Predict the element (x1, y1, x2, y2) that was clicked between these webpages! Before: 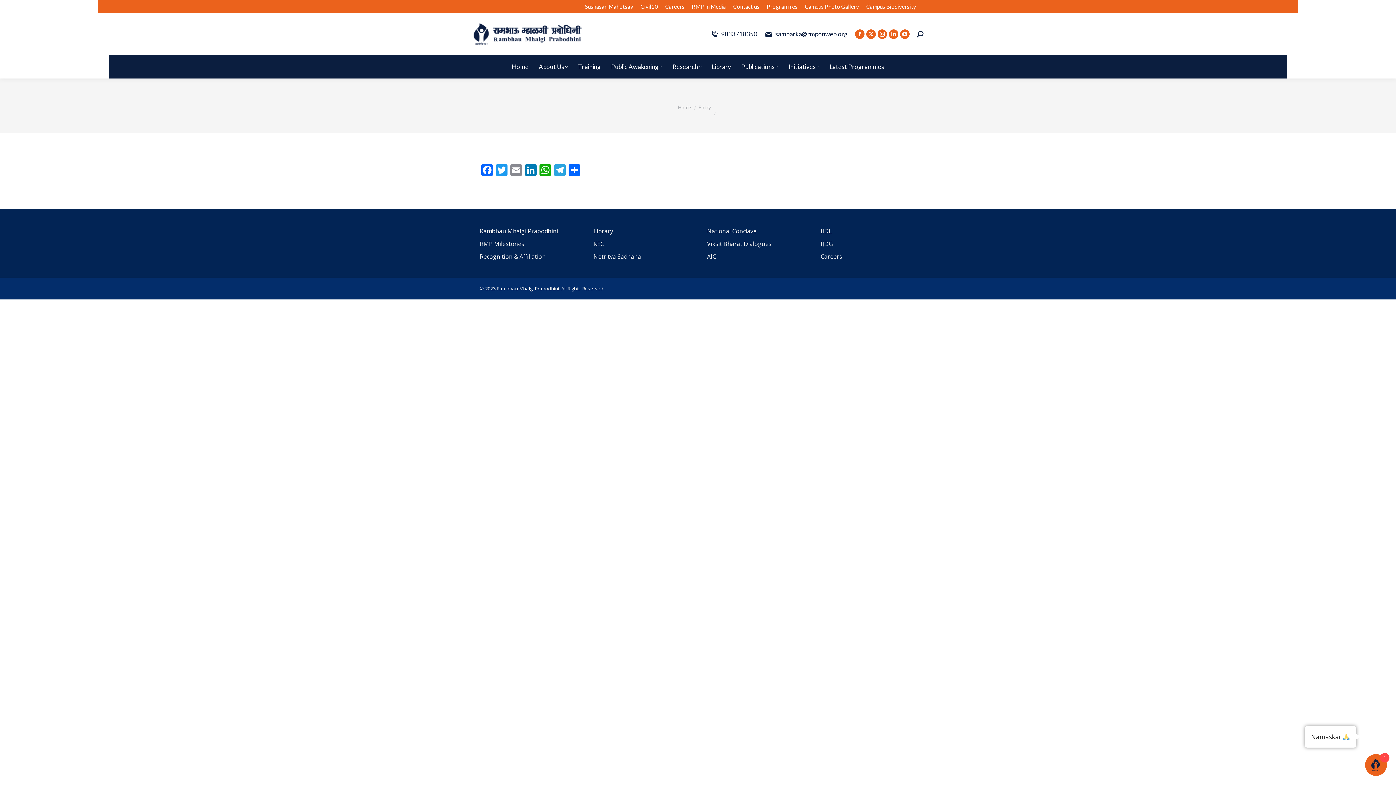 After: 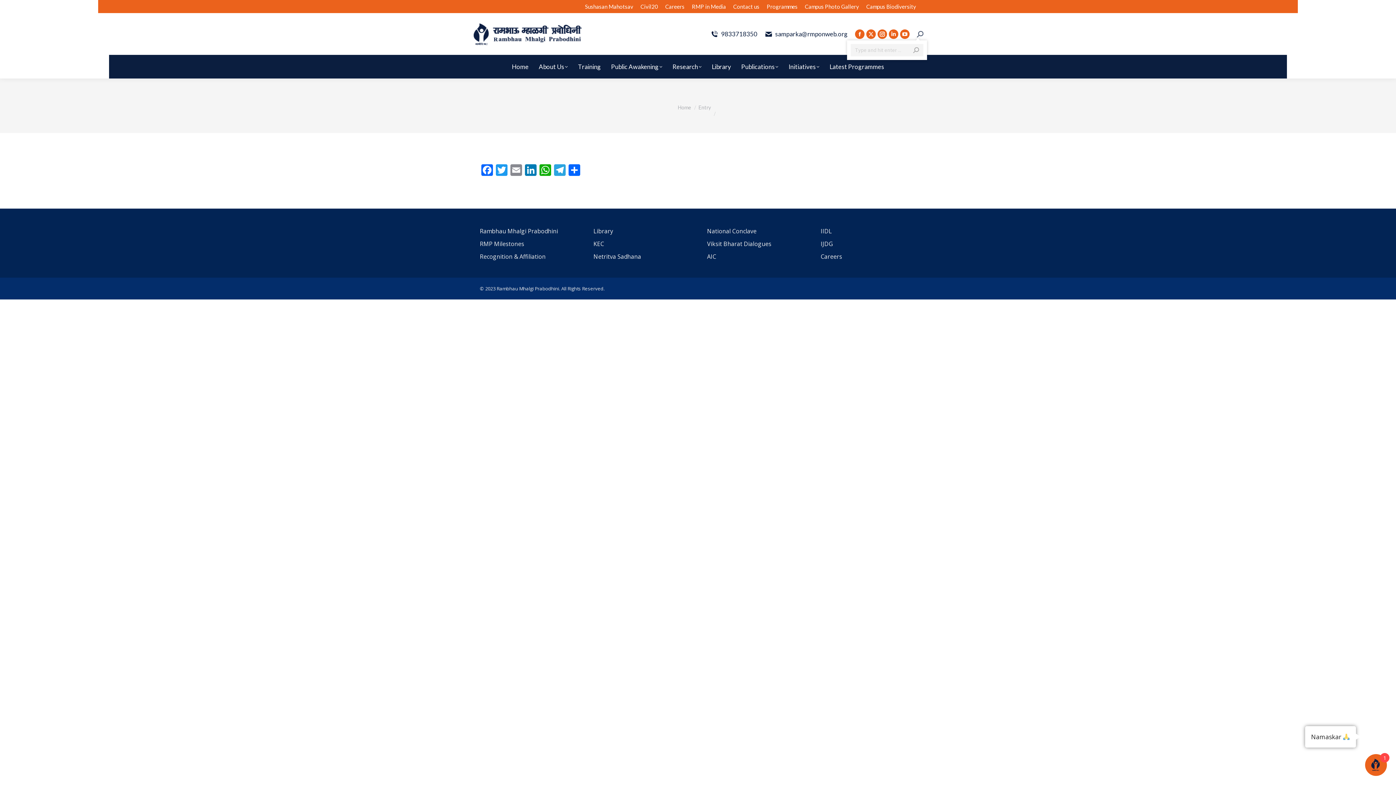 Action: bbox: (917, 30, 923, 37)